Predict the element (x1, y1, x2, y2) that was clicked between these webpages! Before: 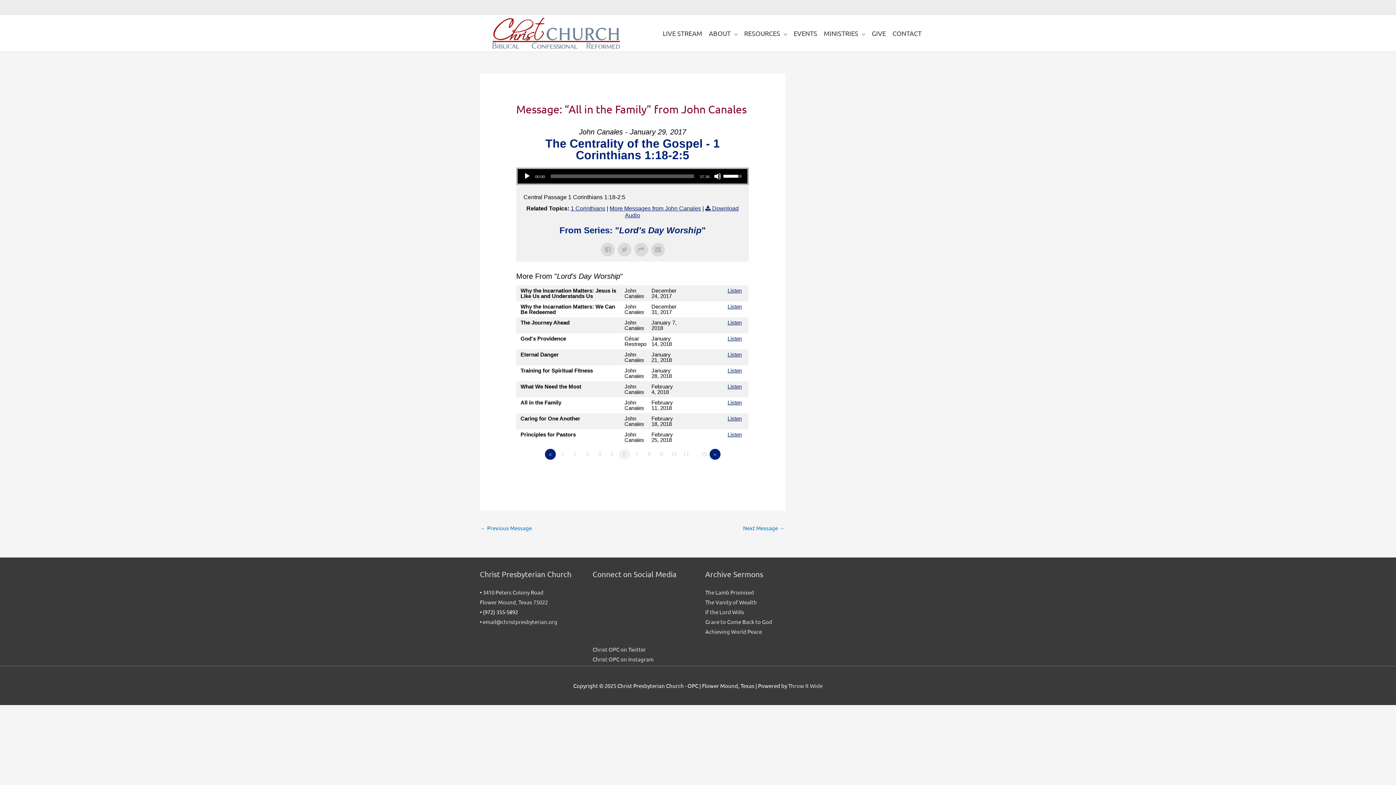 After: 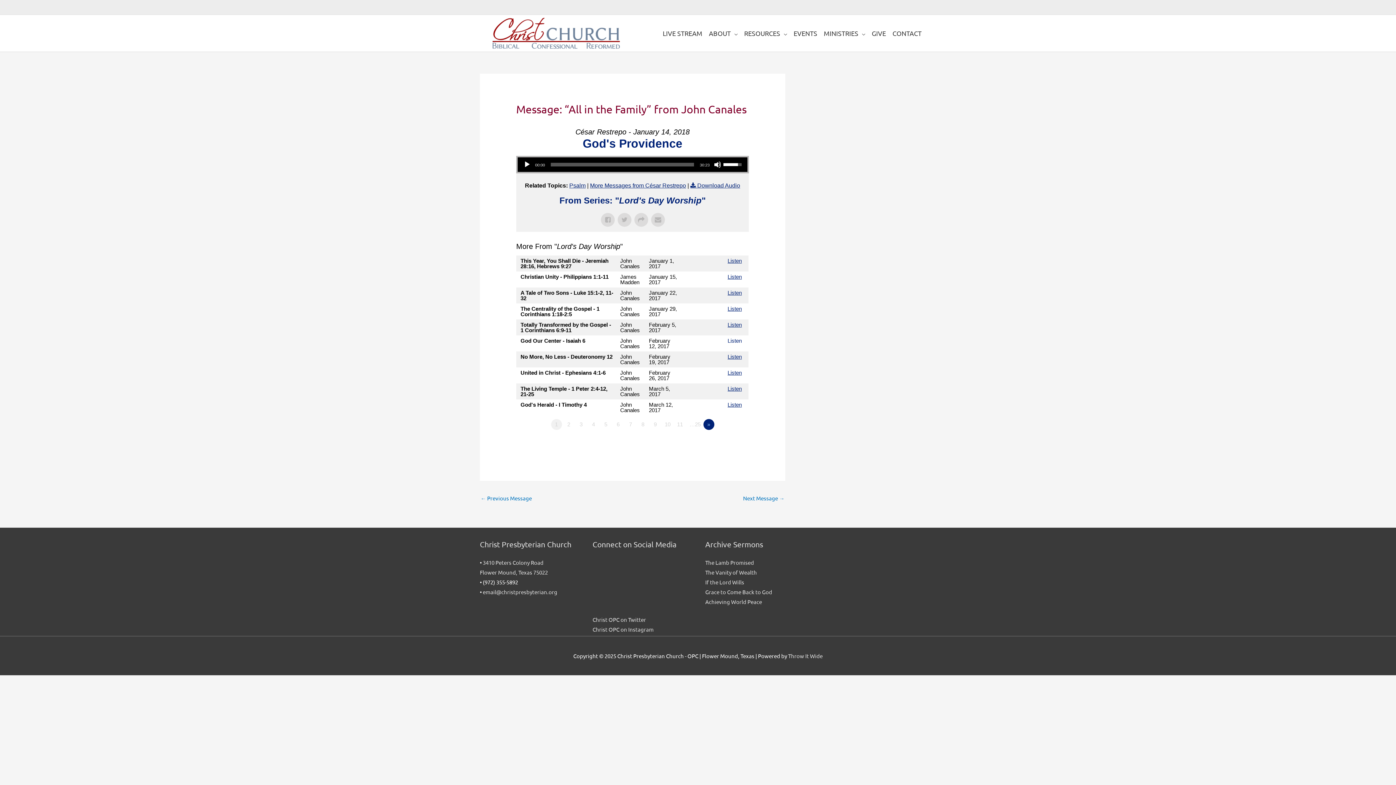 Action: bbox: (727, 335, 742, 341) label: Listen